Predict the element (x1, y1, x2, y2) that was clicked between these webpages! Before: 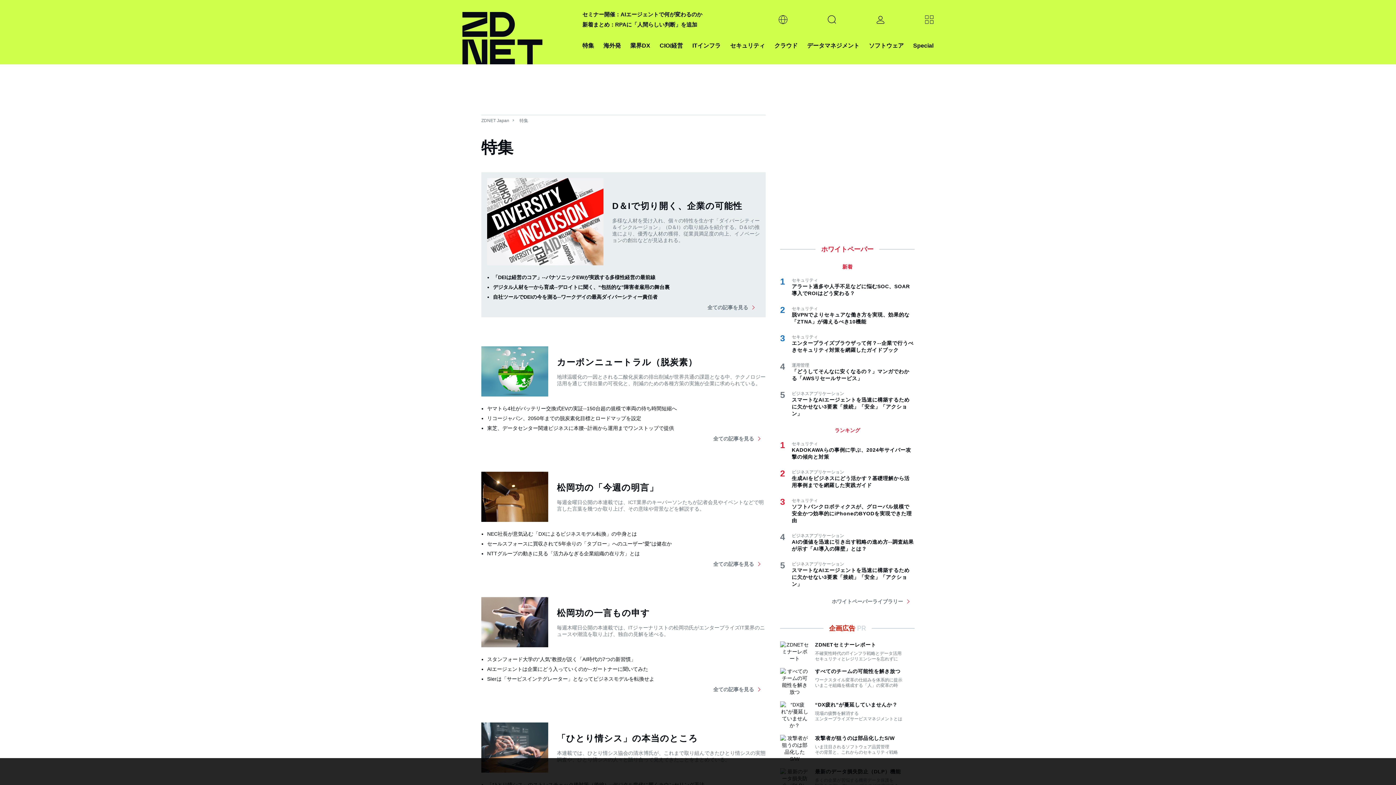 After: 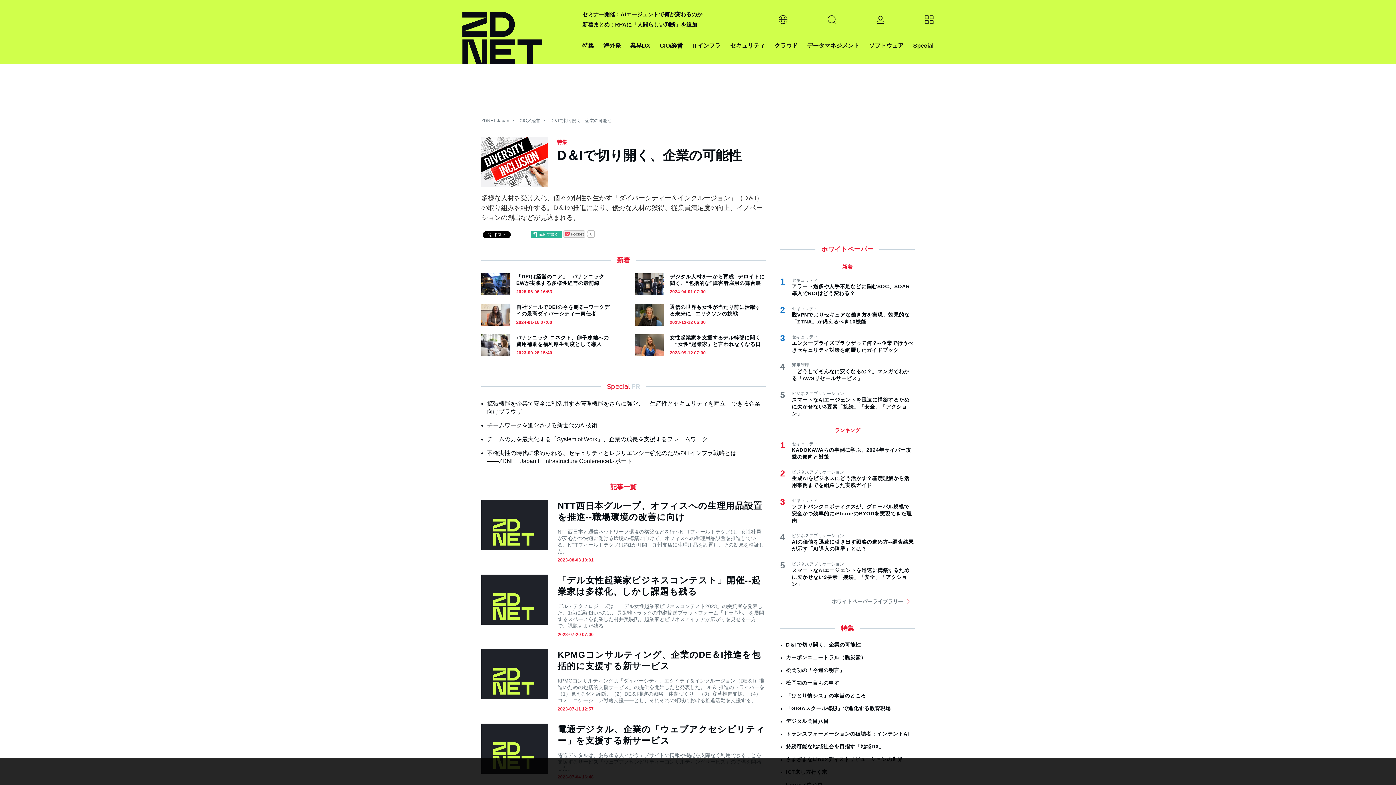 Action: bbox: (707, 304, 754, 311) label: 全ての記事を見る